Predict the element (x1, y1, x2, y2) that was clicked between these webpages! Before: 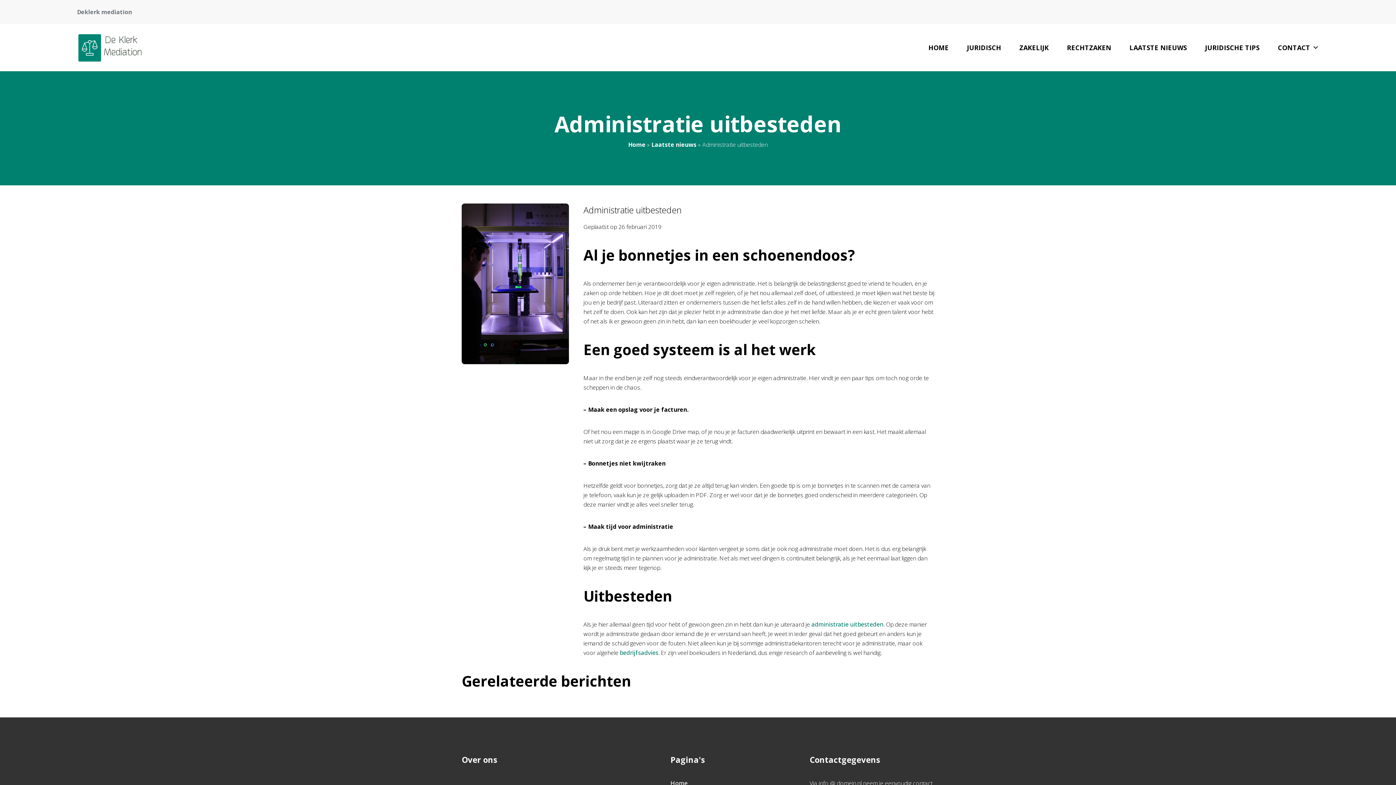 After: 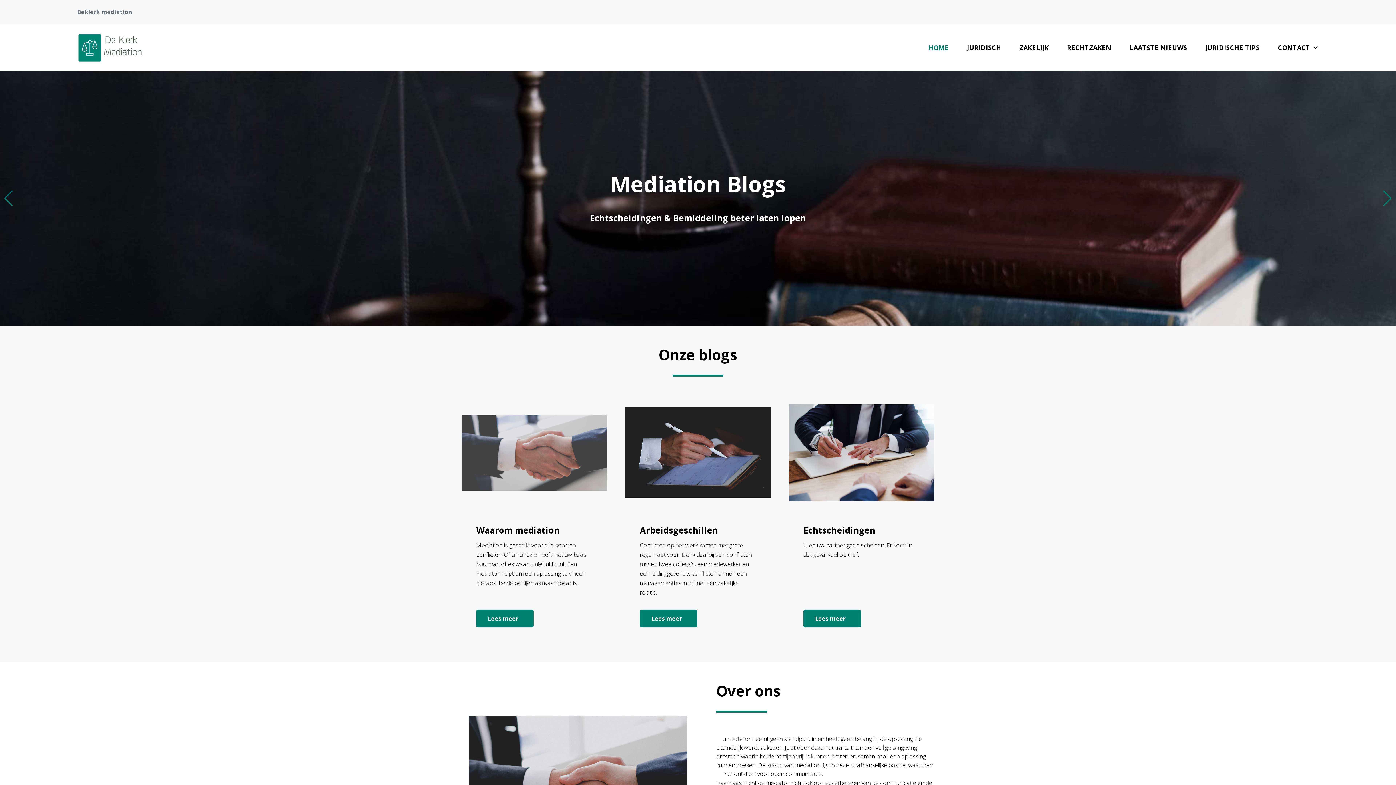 Action: bbox: (77, 33, 143, 62)